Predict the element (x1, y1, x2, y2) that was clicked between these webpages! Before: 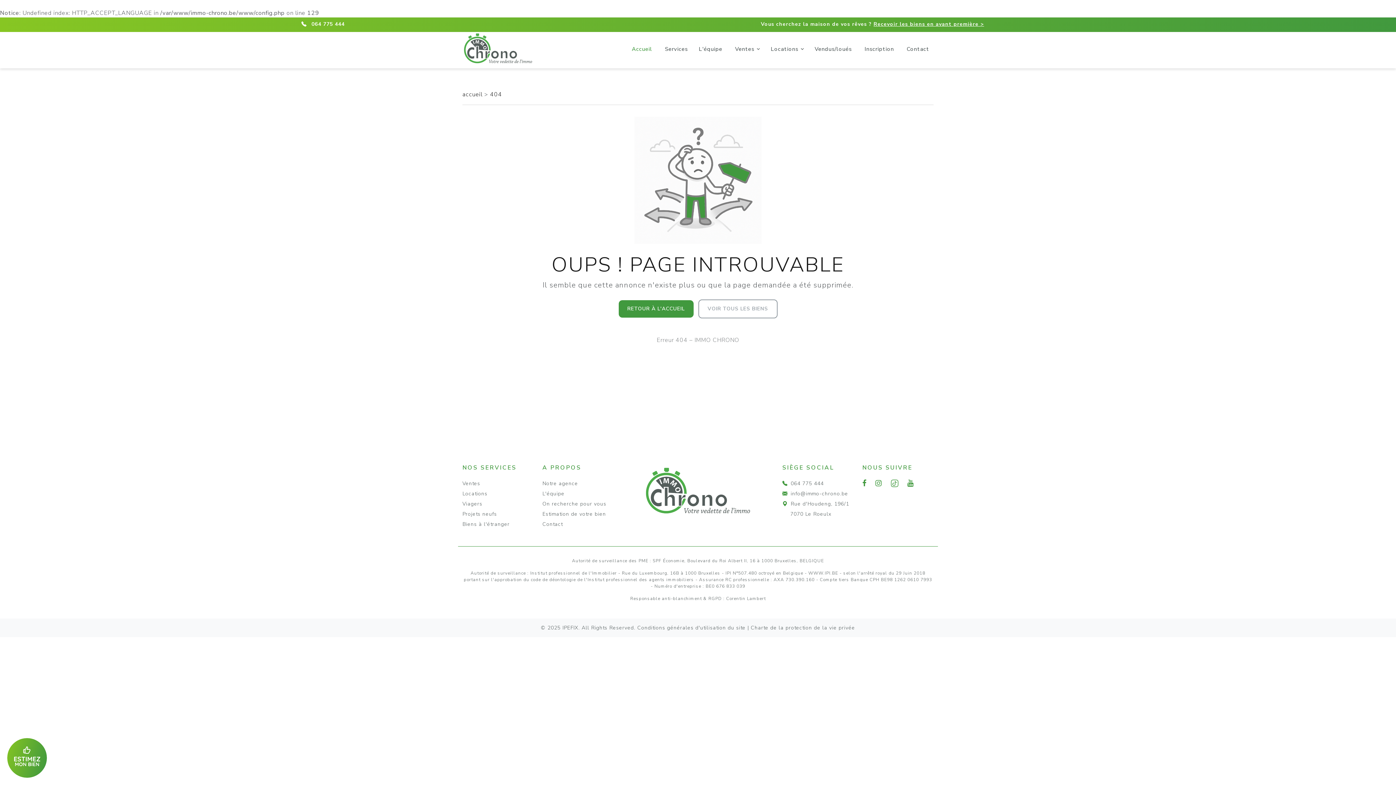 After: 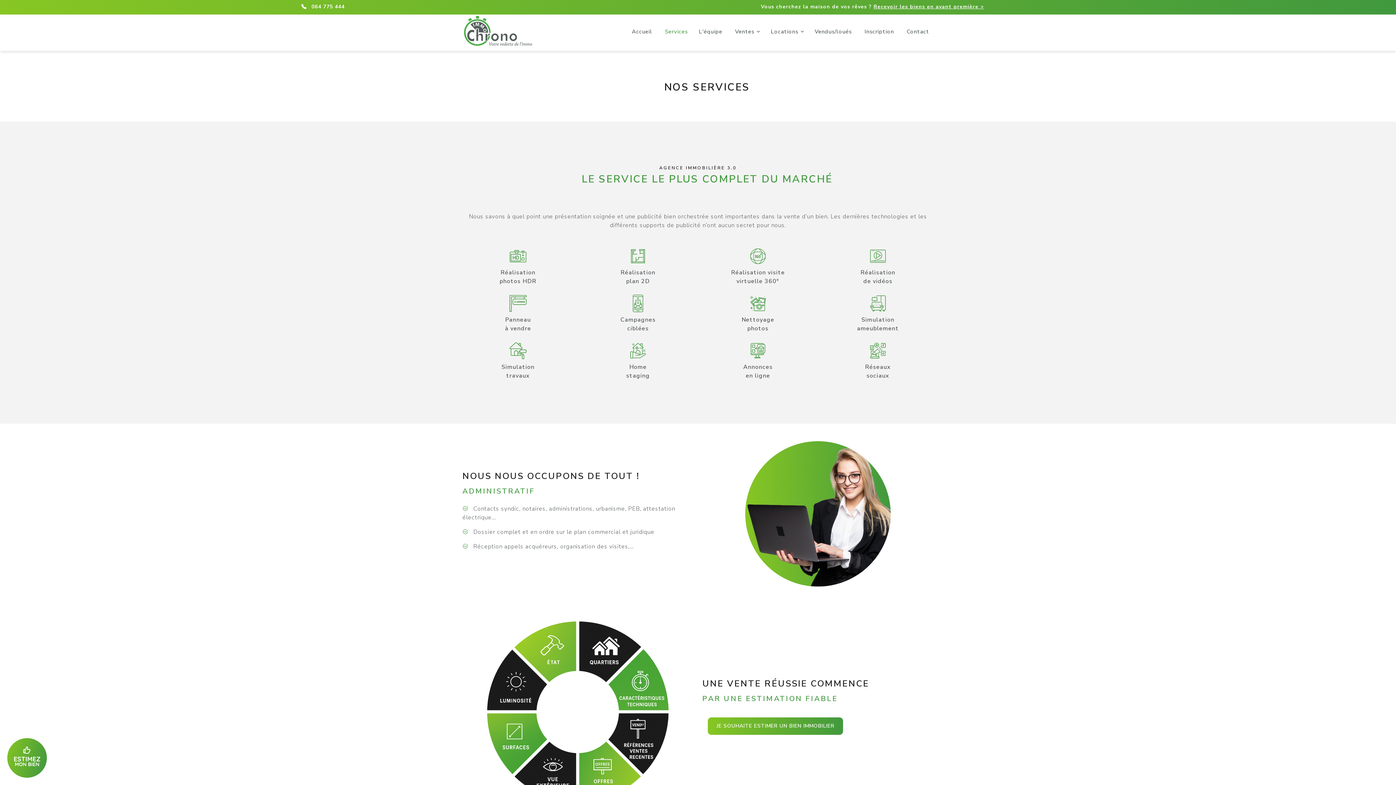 Action: bbox: (661, 37, 691, 60) label: Services